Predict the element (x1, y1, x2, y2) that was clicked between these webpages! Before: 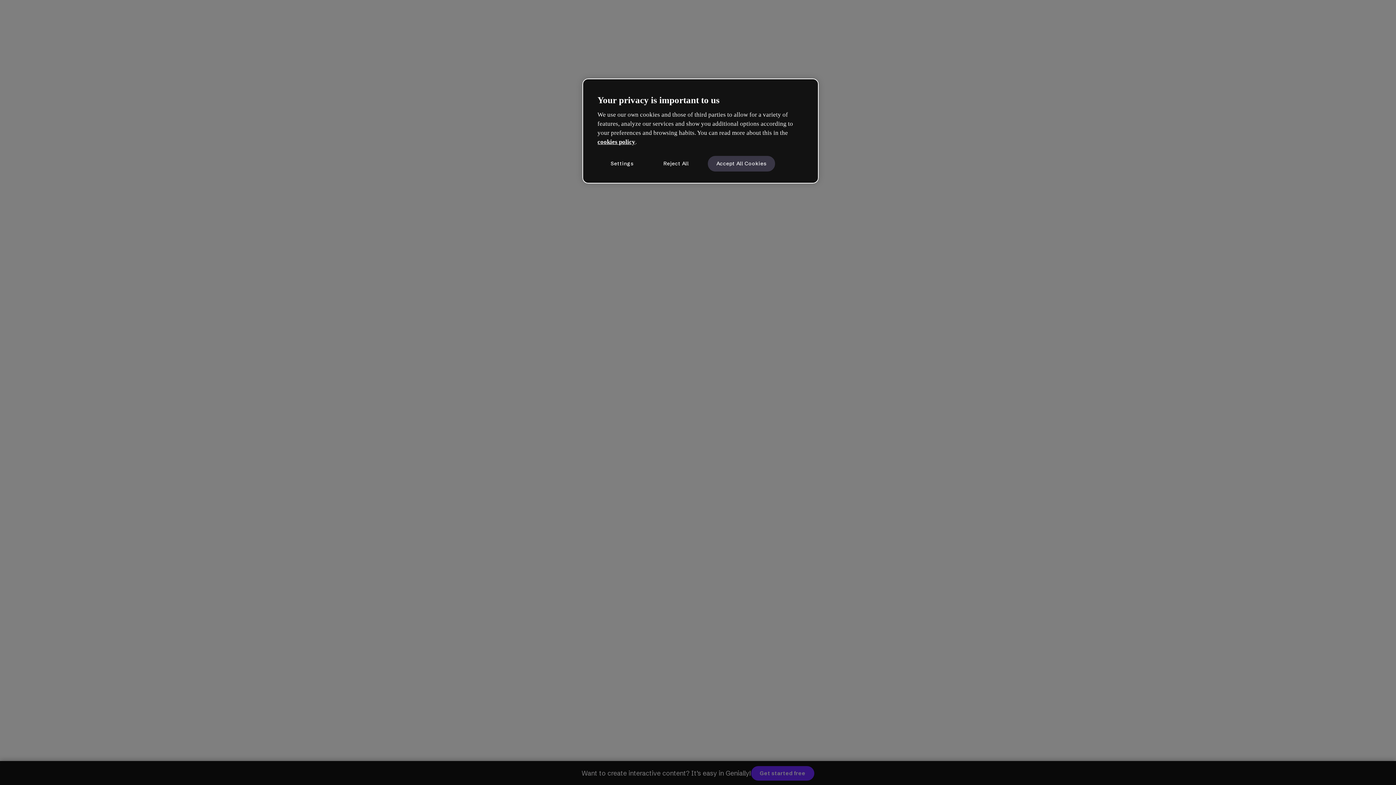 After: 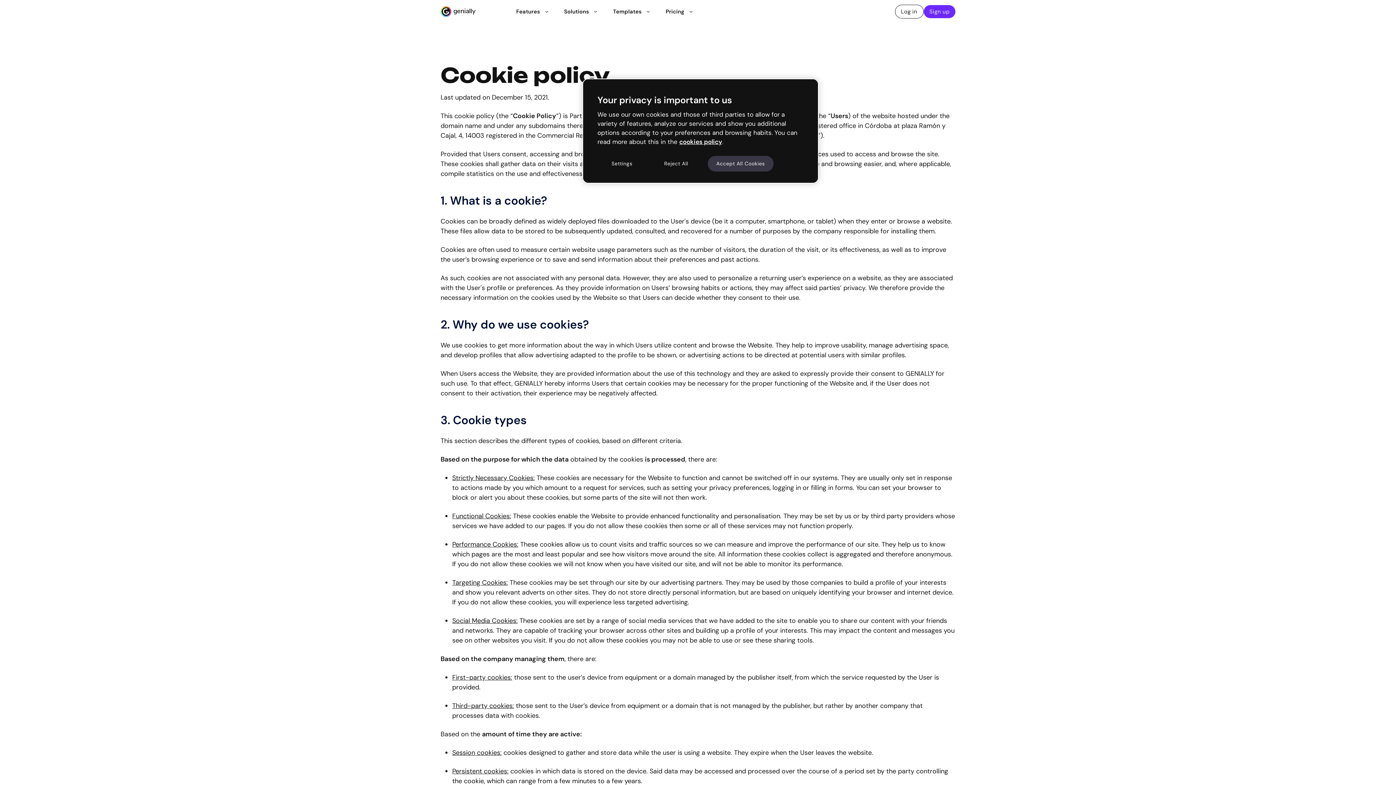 Action: label: cookies policy bbox: (597, 138, 635, 145)